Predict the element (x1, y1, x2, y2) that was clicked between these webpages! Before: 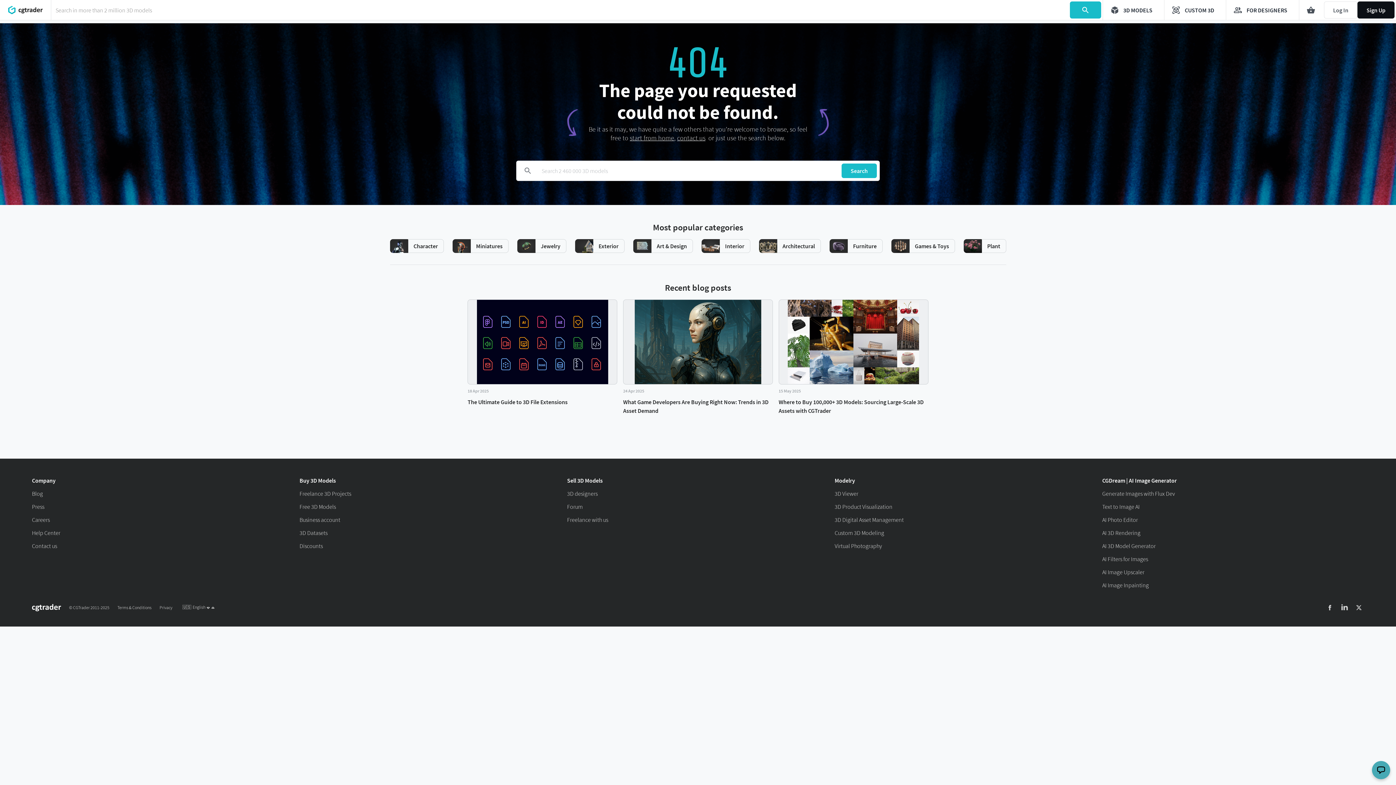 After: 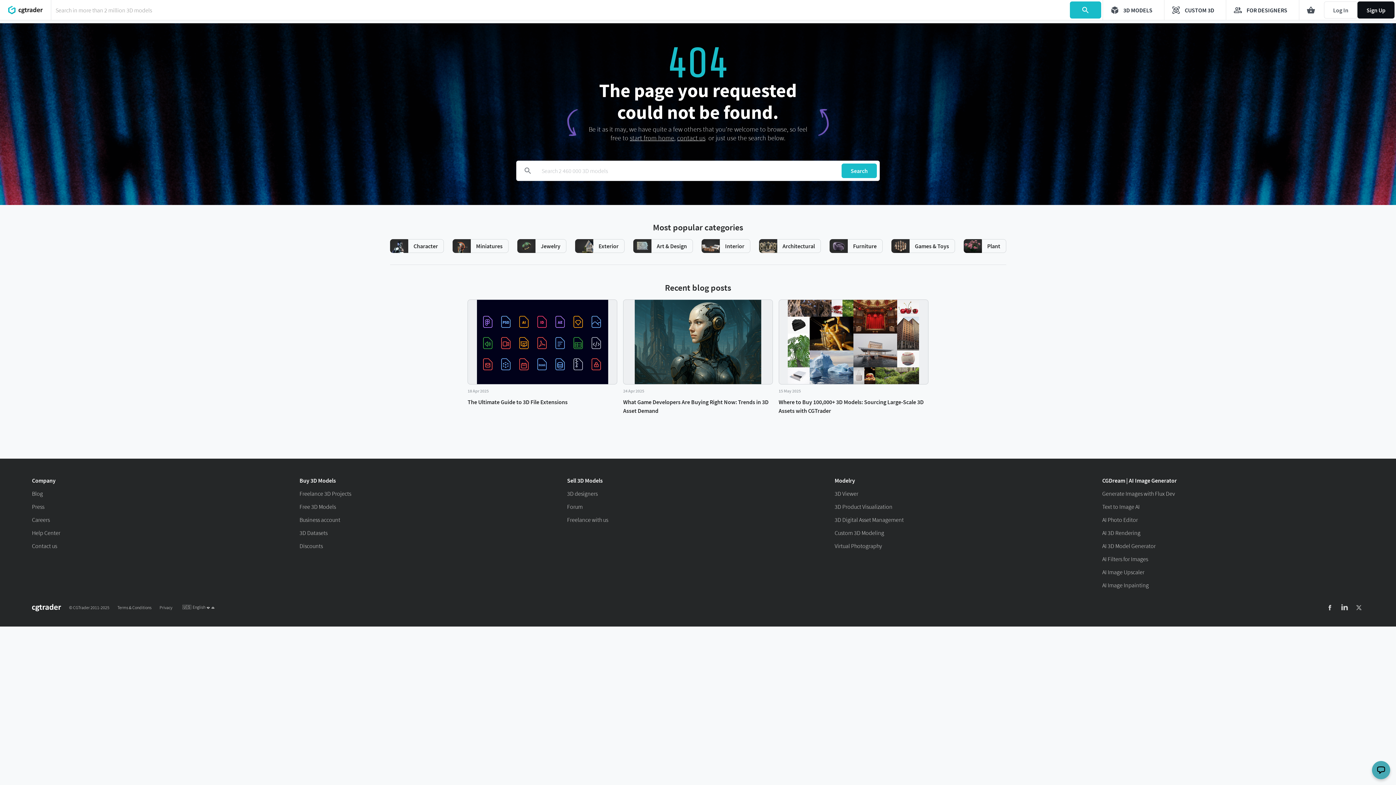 Action: label: X (formerly Twitter) bbox: (1352, 600, 1367, 615)